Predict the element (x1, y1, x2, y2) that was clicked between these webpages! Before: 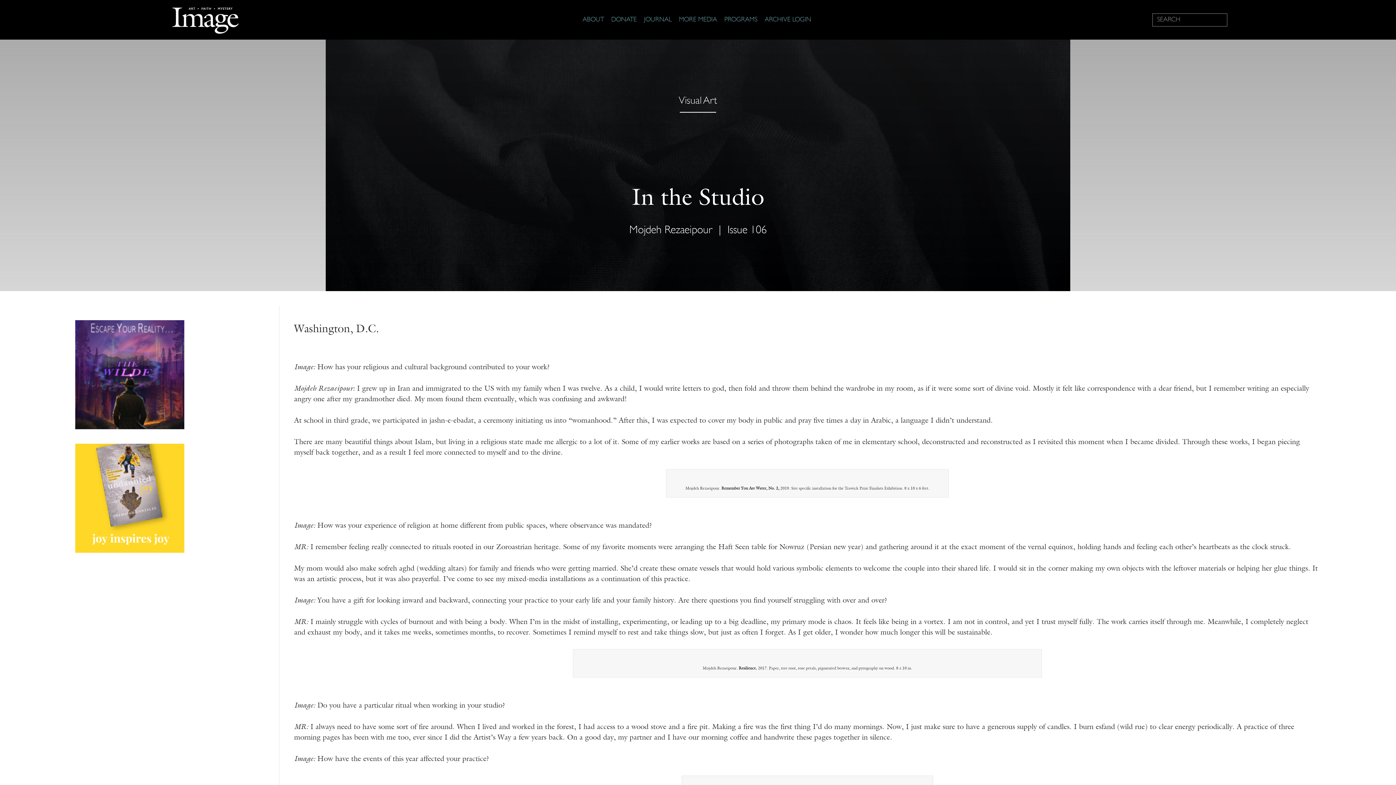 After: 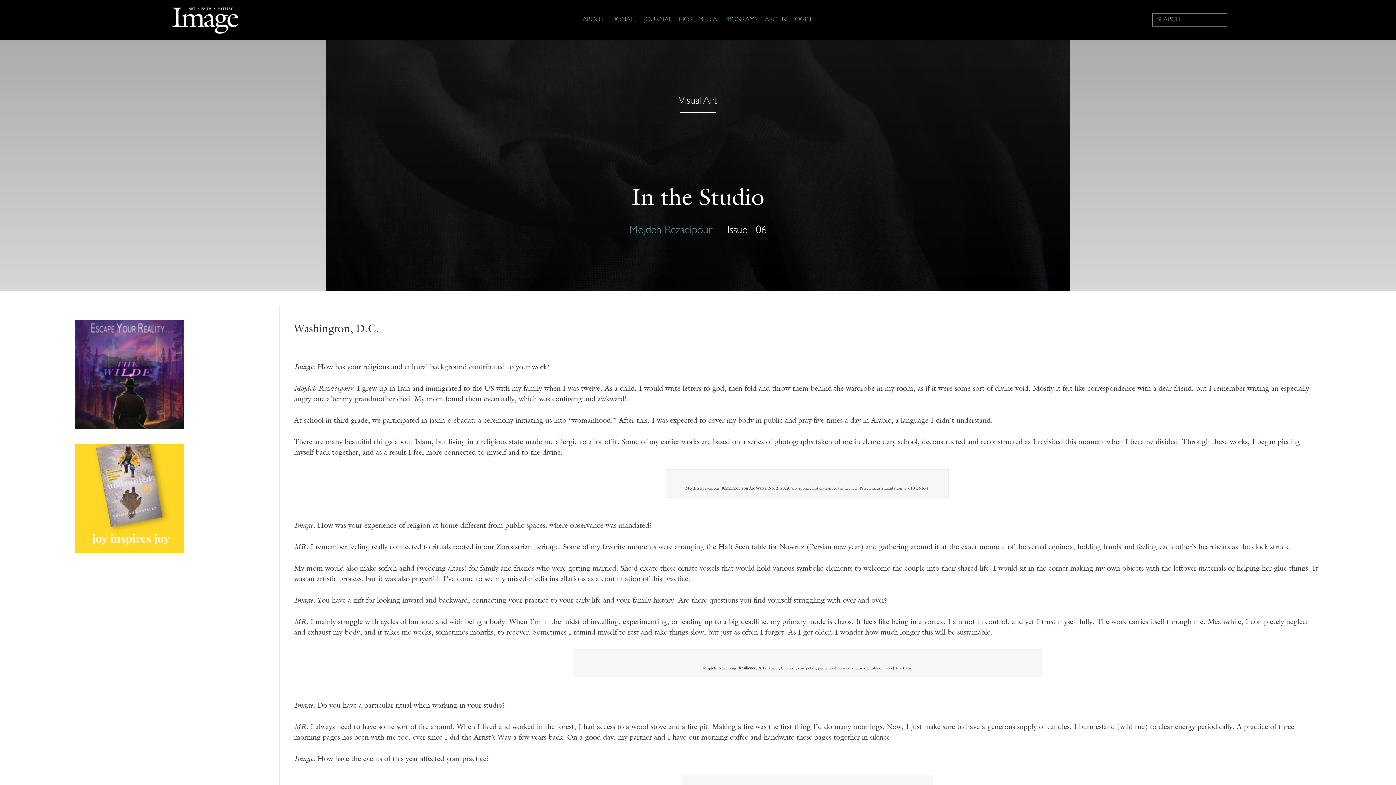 Action: label: Mojdeh Rezaeipour bbox: (626, 221, 716, 239)